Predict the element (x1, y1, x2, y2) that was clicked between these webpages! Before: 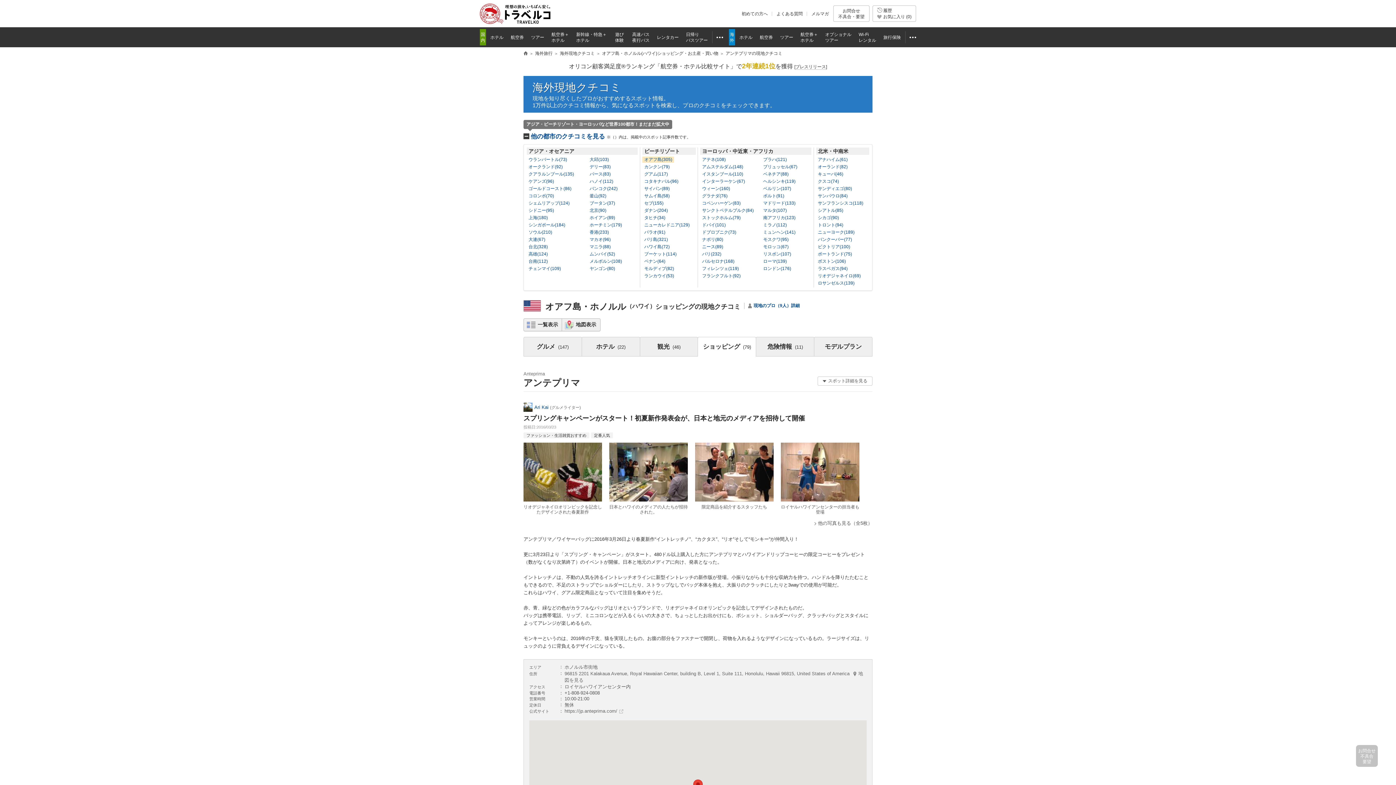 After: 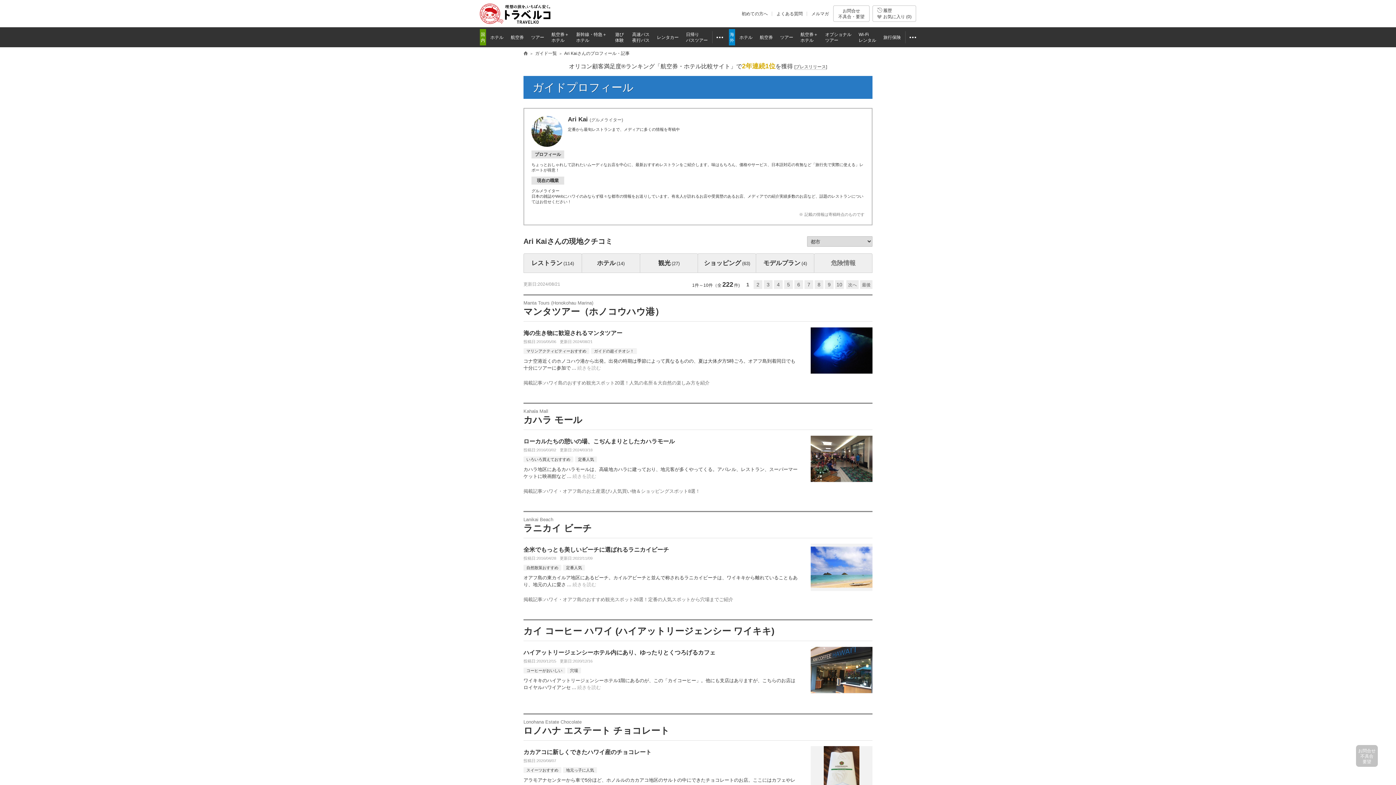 Action: label: Ari Kai bbox: (534, 404, 548, 410)